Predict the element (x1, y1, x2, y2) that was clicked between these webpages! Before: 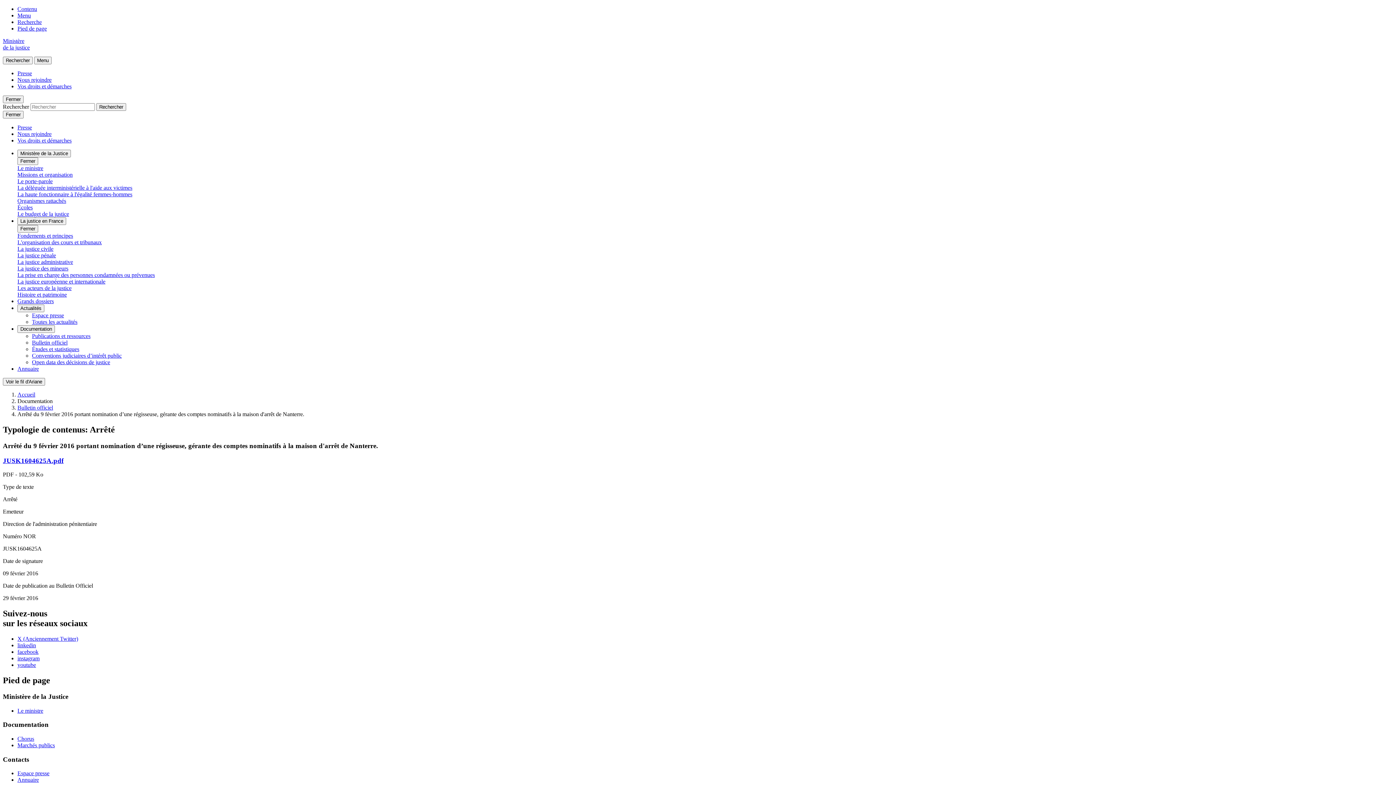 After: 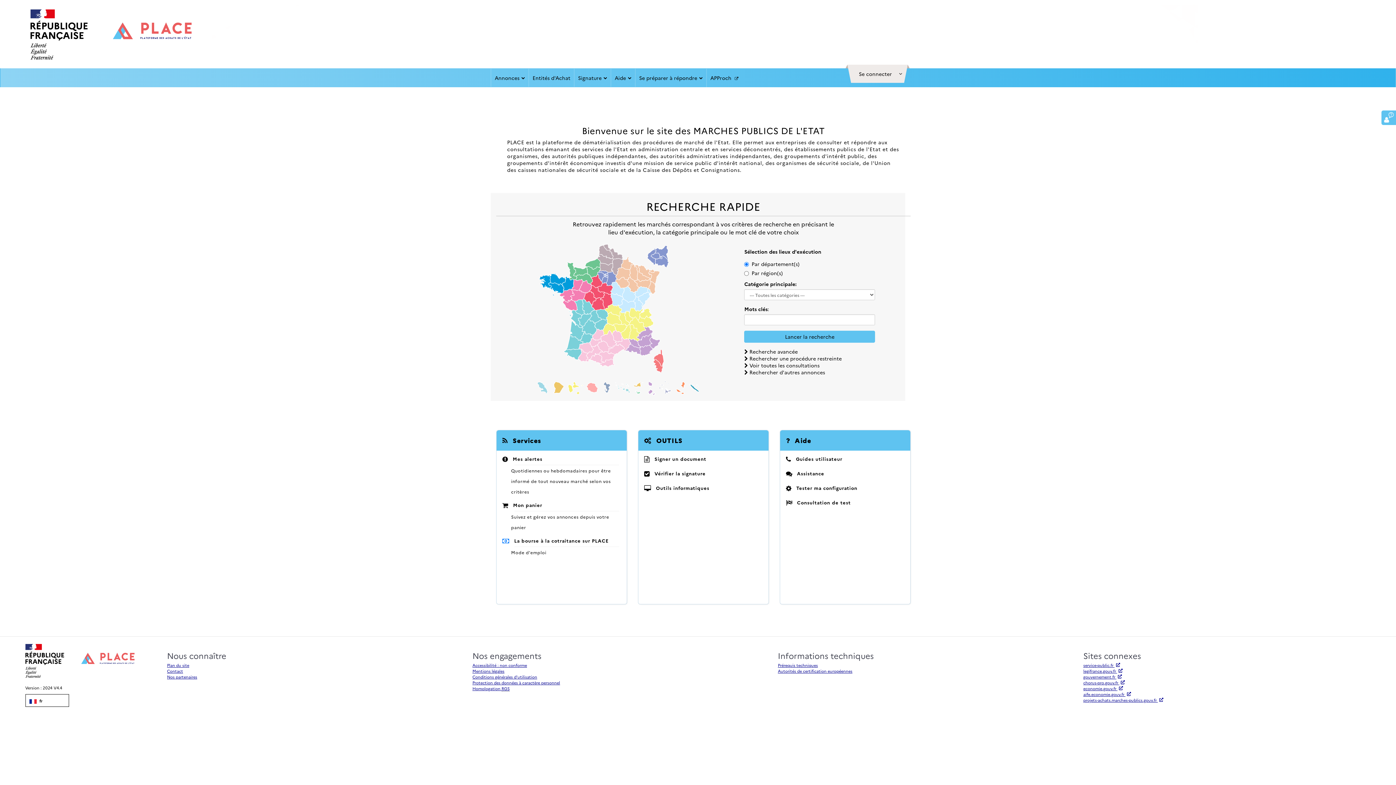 Action: label: Marchés publics bbox: (17, 742, 54, 748)